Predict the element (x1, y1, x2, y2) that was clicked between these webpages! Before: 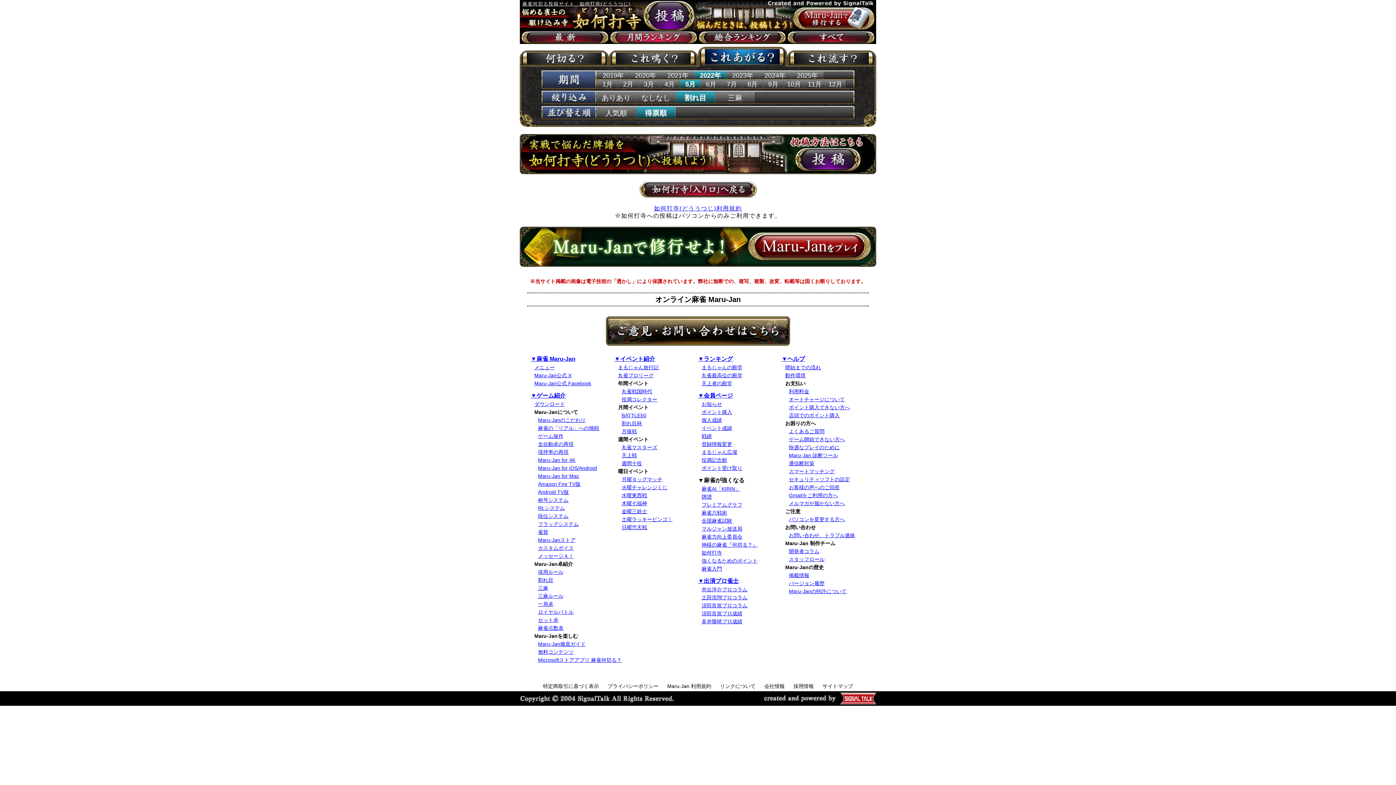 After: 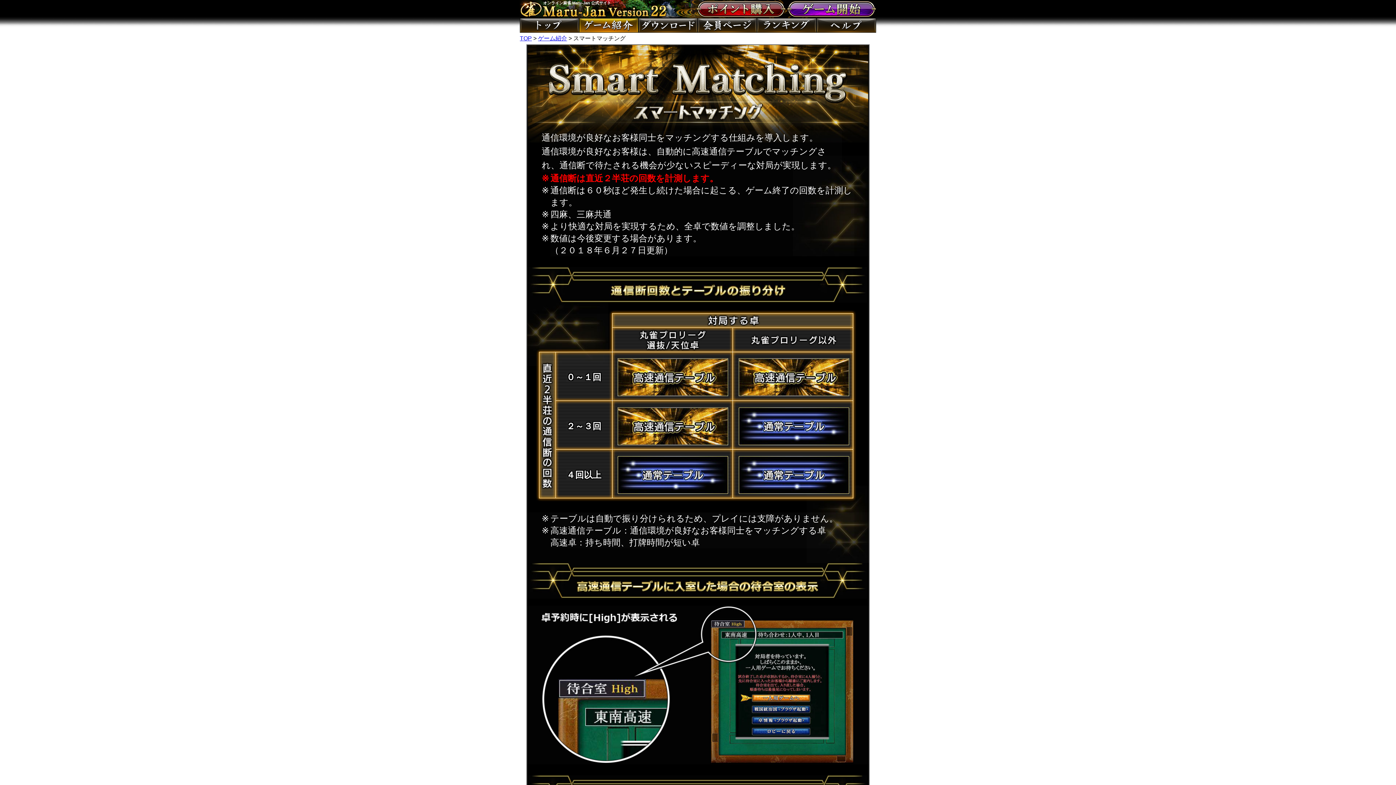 Action: bbox: (789, 468, 834, 474) label: スマートマッチング